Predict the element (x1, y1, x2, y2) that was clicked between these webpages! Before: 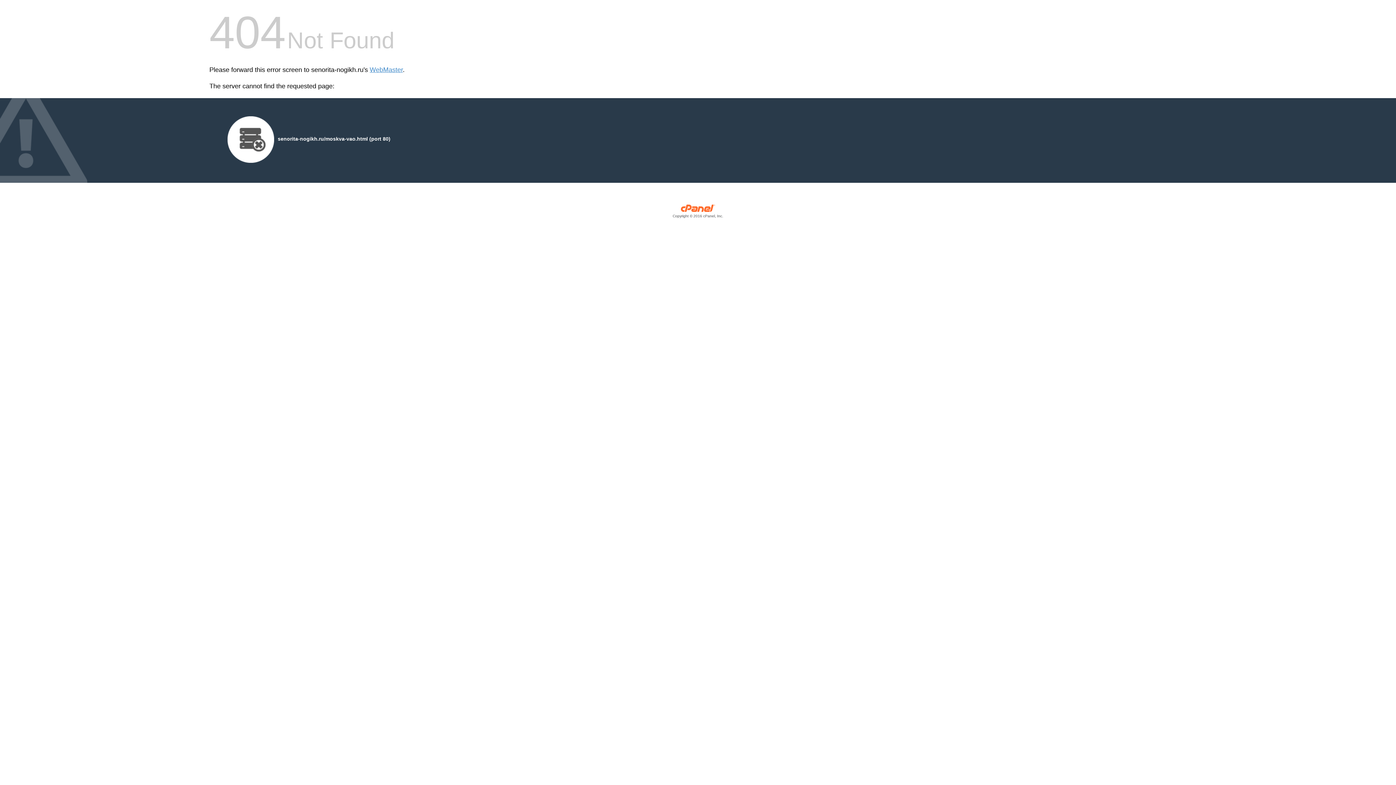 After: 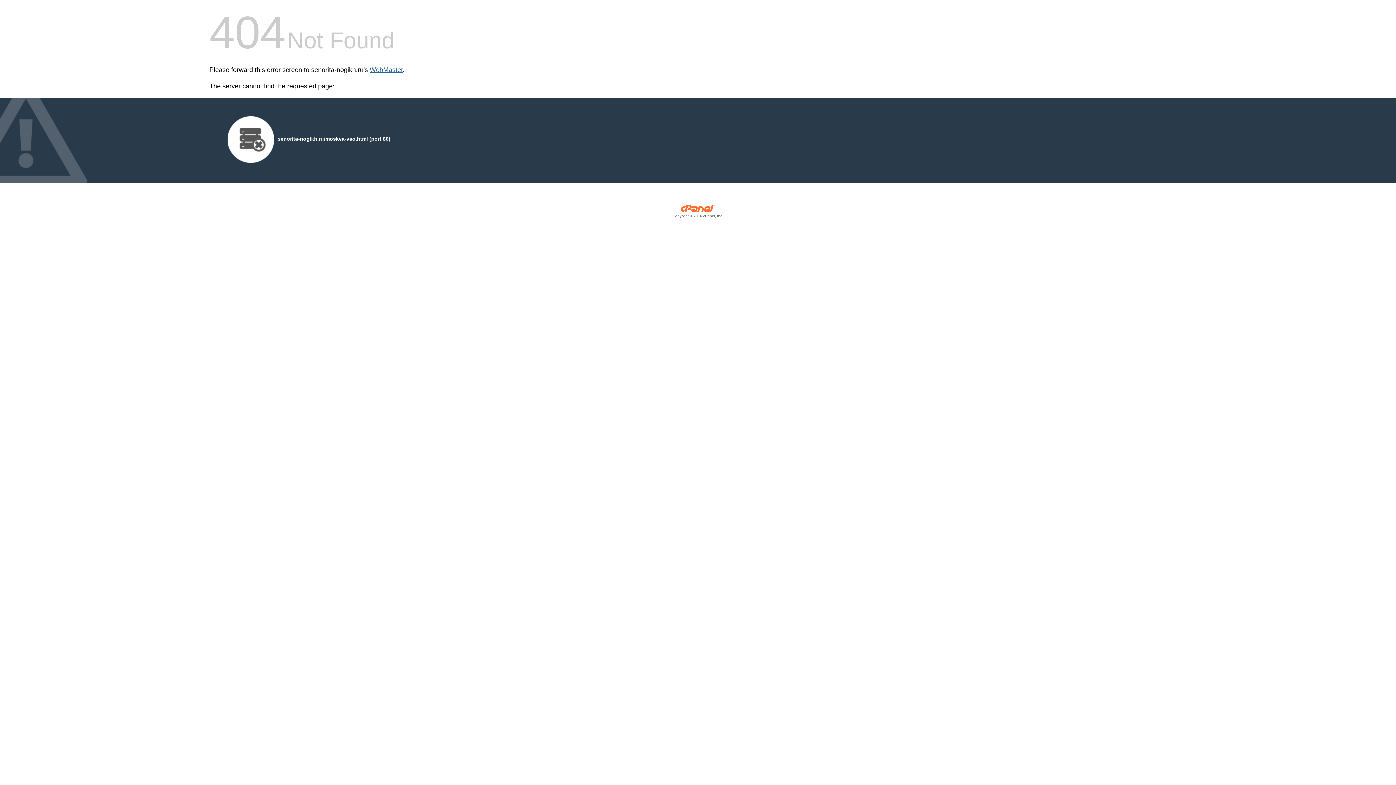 Action: label: WebMaster bbox: (369, 66, 402, 73)